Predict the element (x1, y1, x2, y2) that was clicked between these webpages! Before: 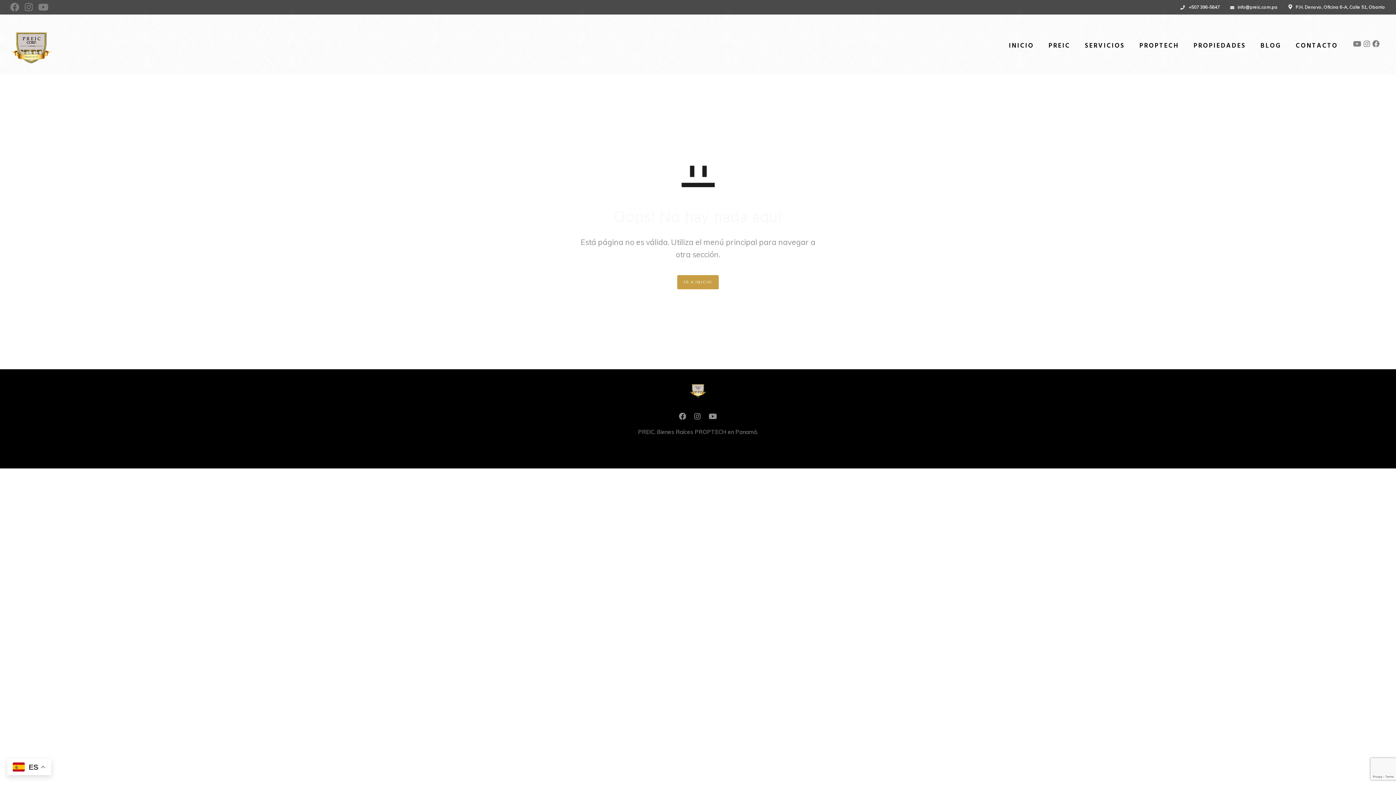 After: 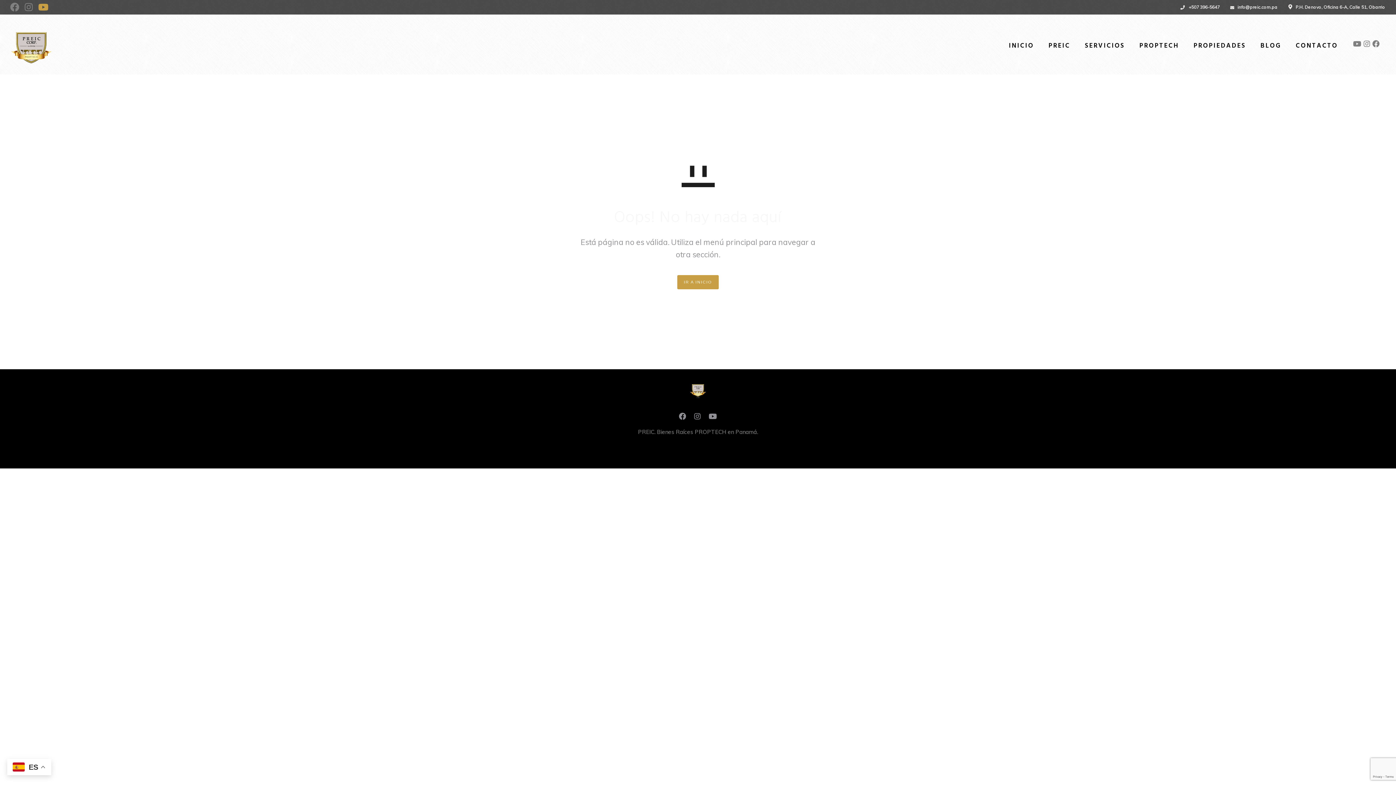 Action: bbox: (38, 4, 50, 9)